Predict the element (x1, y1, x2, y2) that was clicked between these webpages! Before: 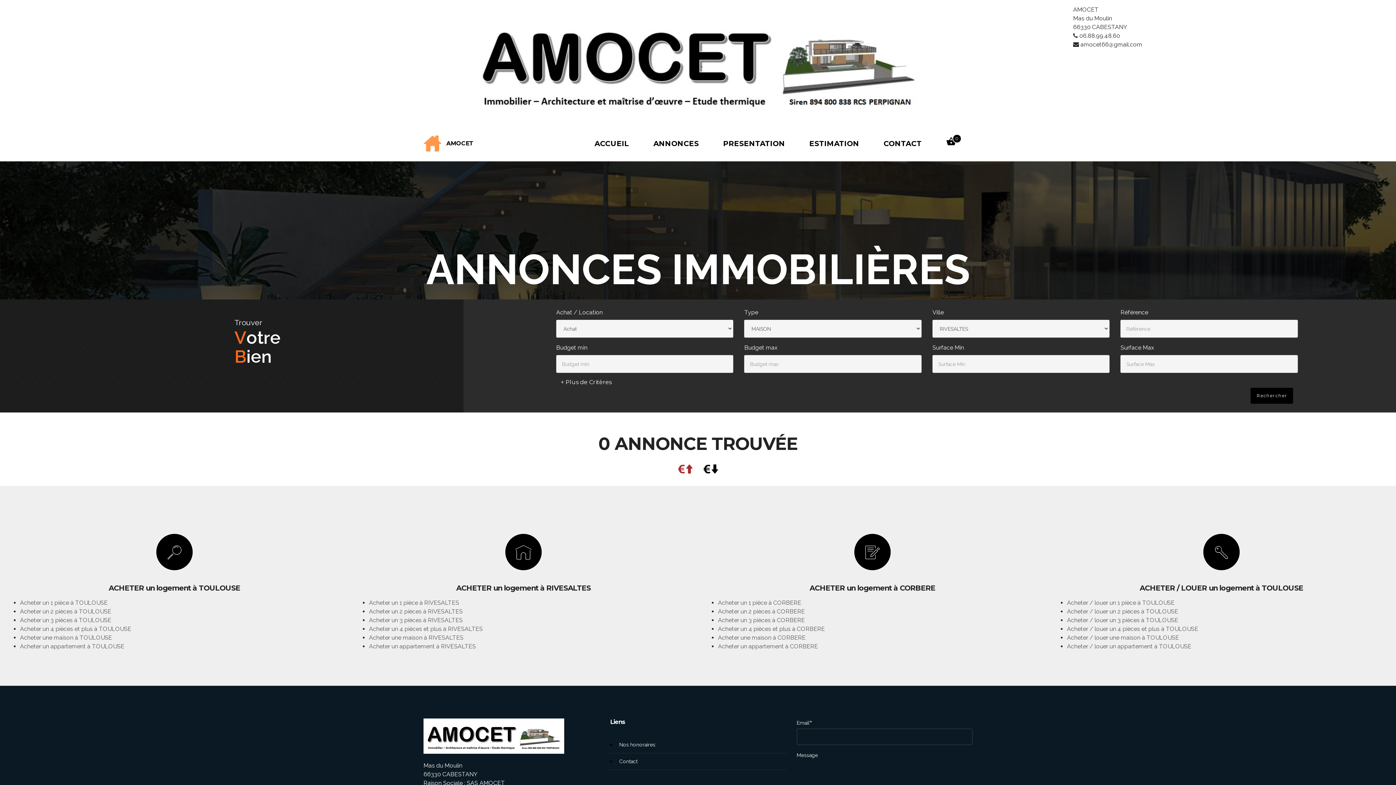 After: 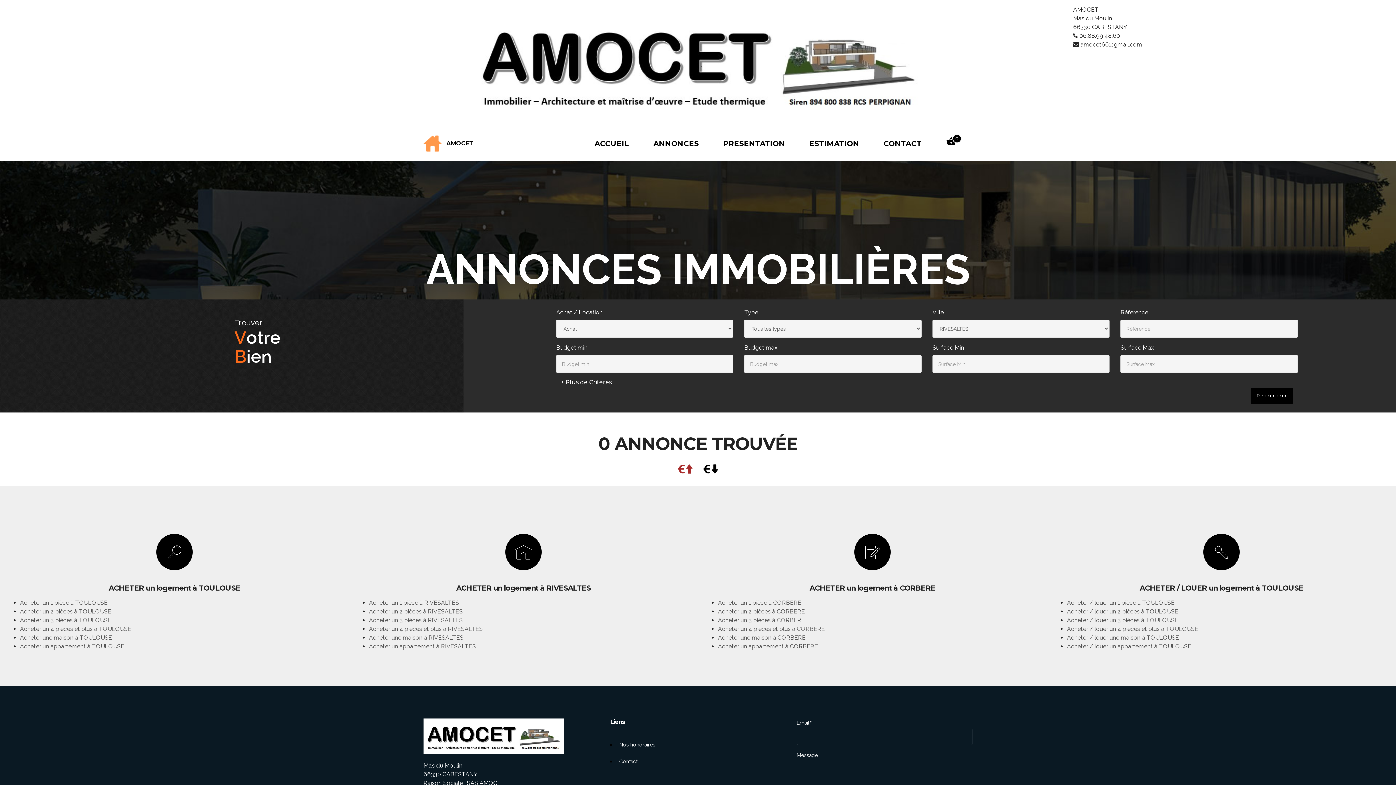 Action: label: Acheter un 3 pièces à RIVESALTES bbox: (369, 617, 462, 624)